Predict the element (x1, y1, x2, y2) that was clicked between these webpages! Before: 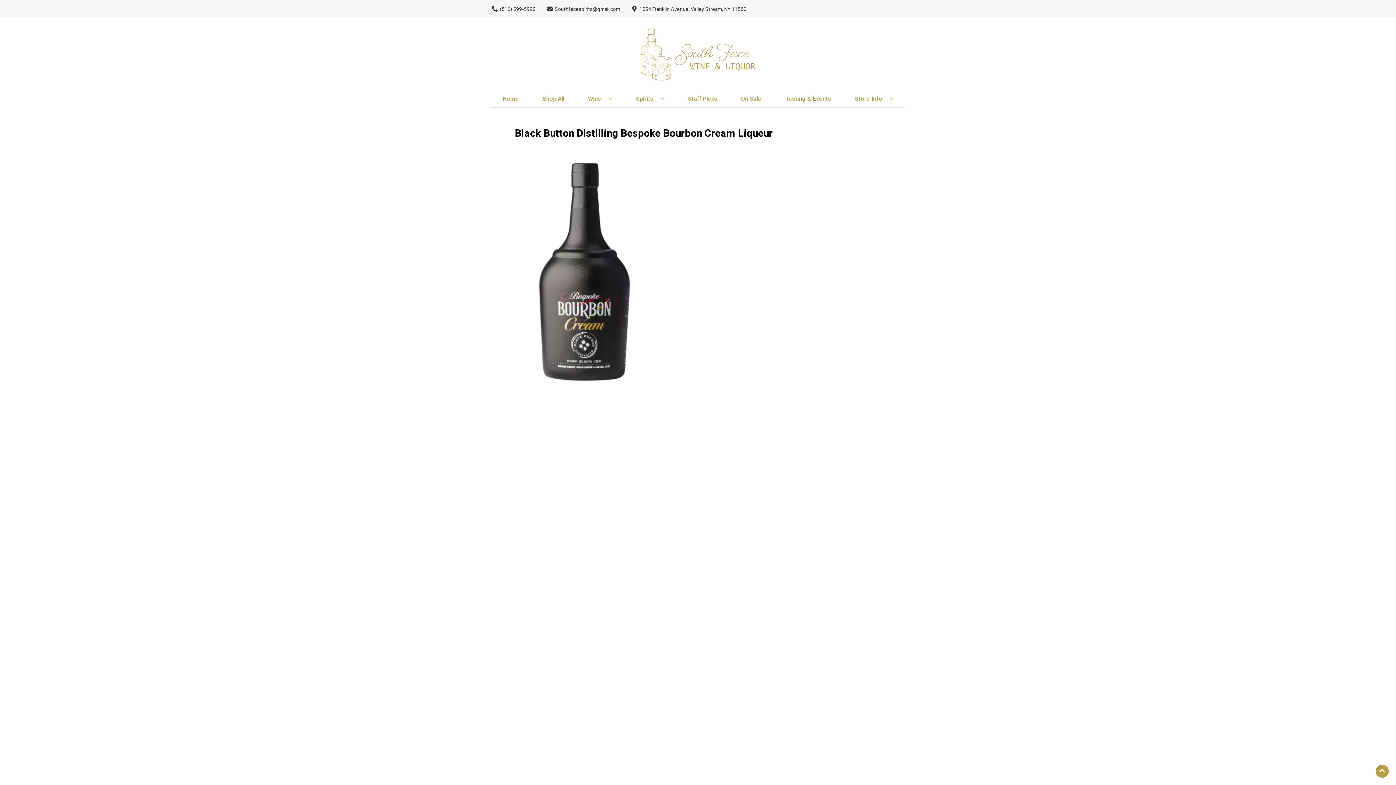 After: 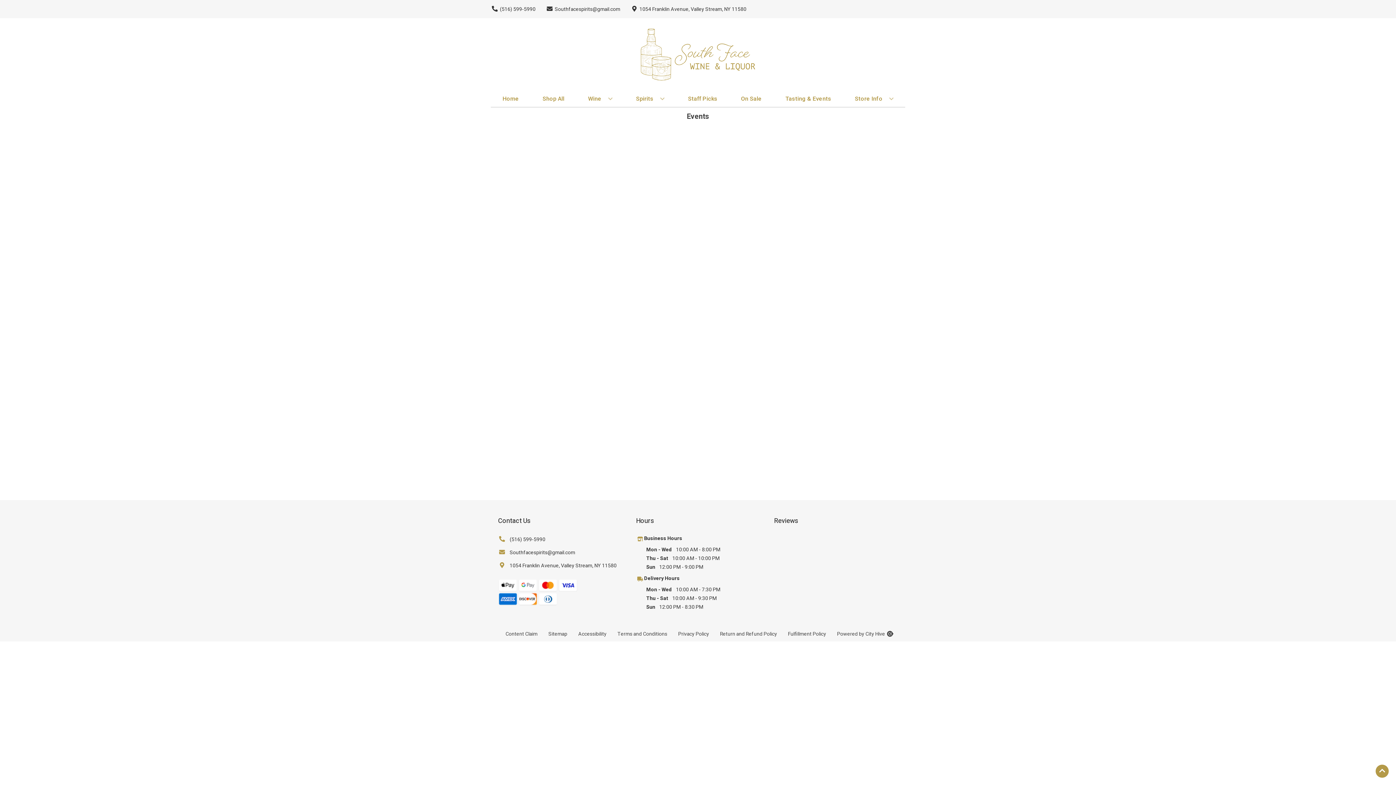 Action: bbox: (782, 90, 834, 106) label: Tasting & Events